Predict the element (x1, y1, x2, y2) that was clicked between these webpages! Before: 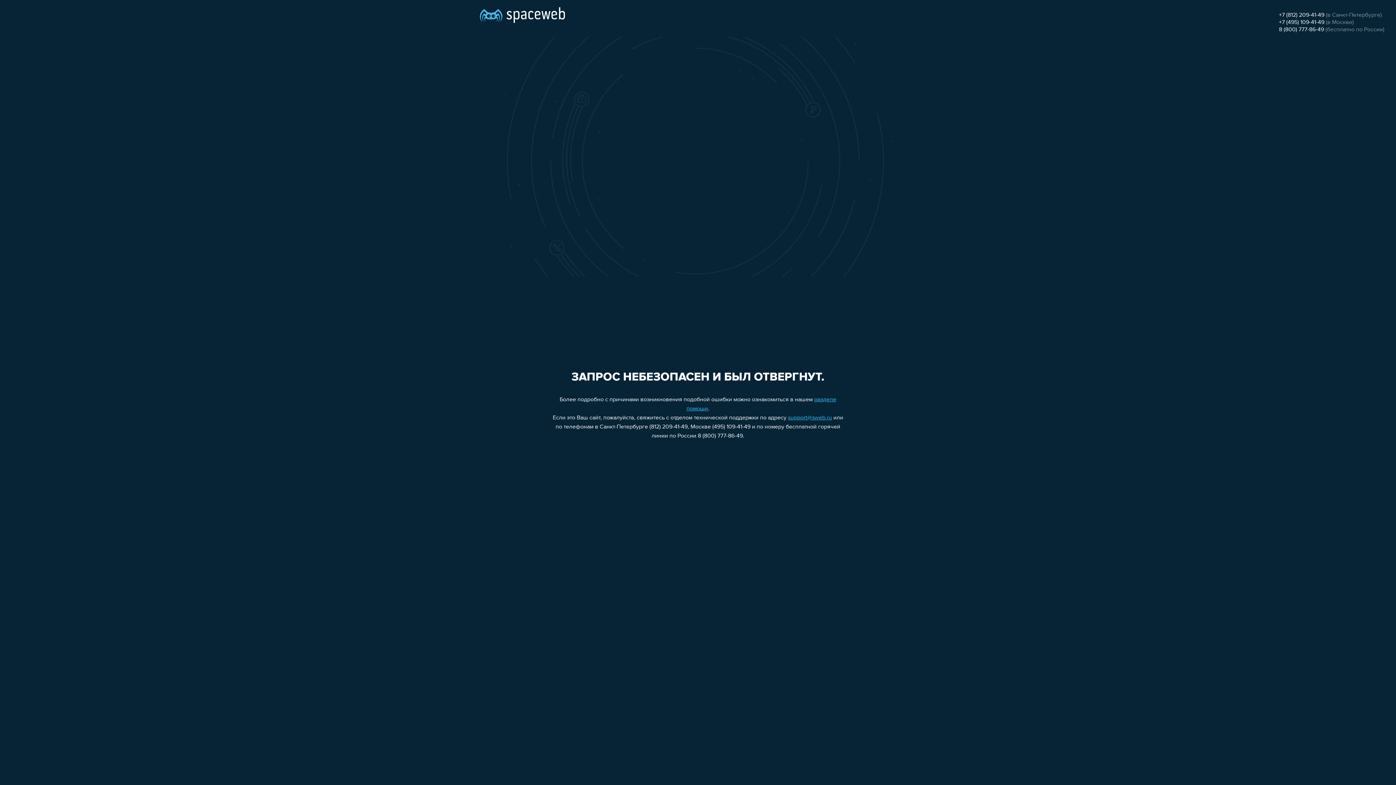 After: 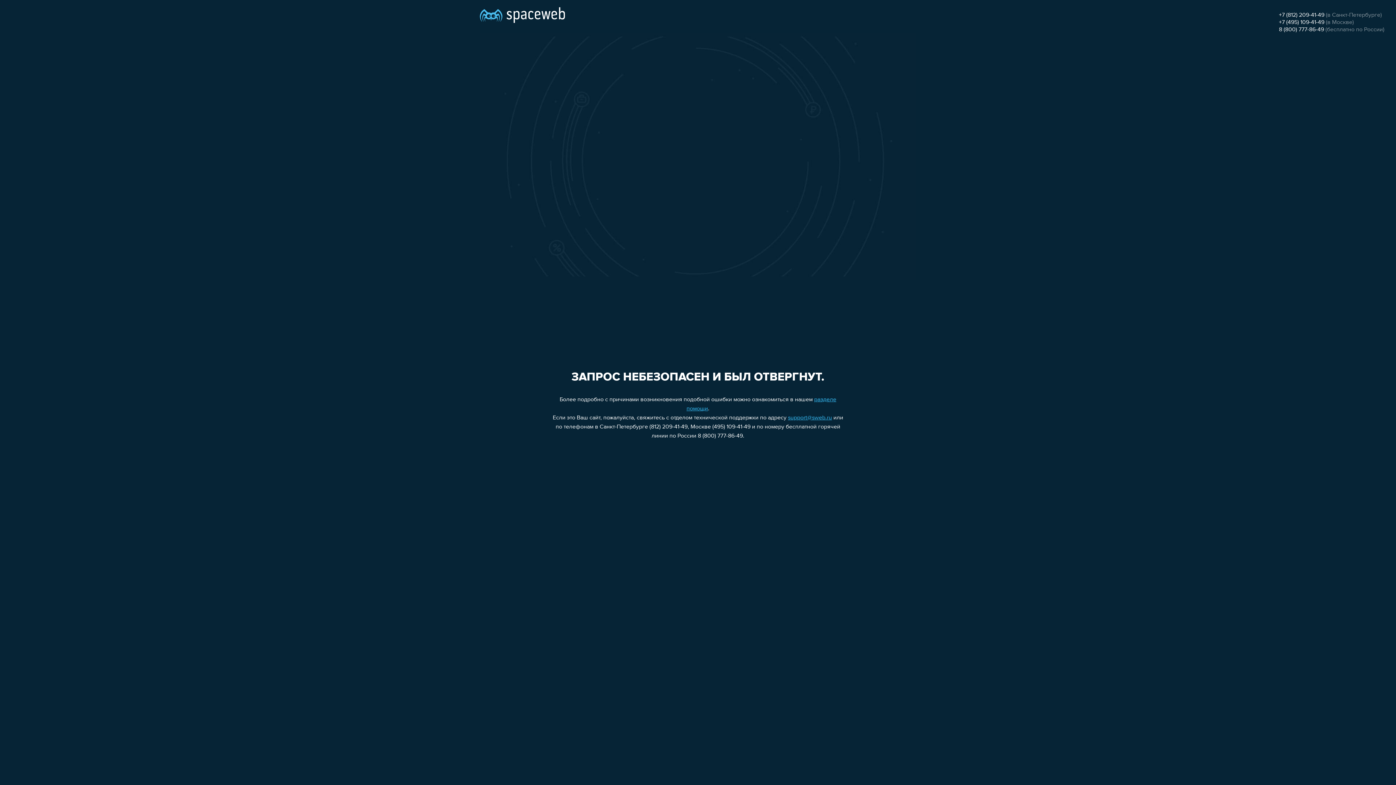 Action: label: support@sweb.ru bbox: (788, 415, 832, 421)